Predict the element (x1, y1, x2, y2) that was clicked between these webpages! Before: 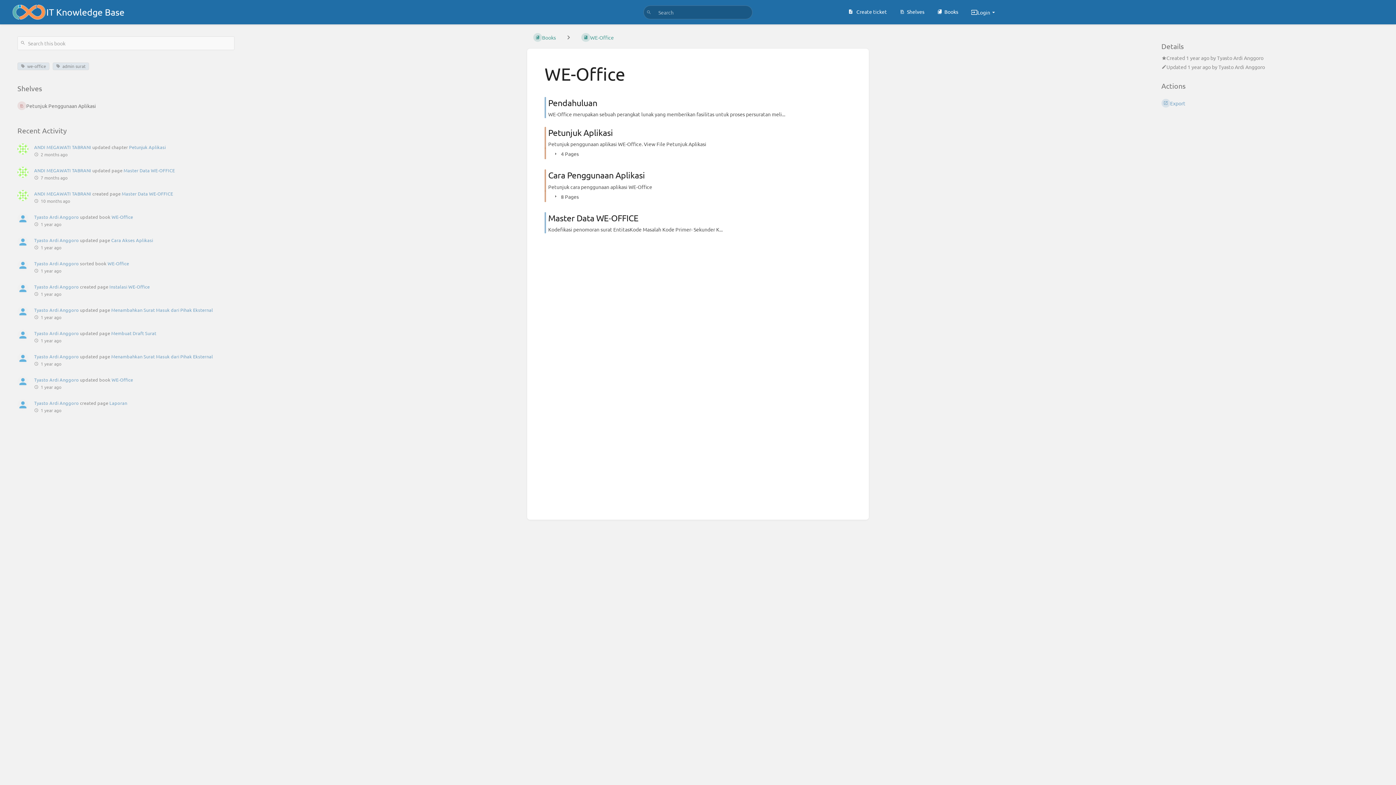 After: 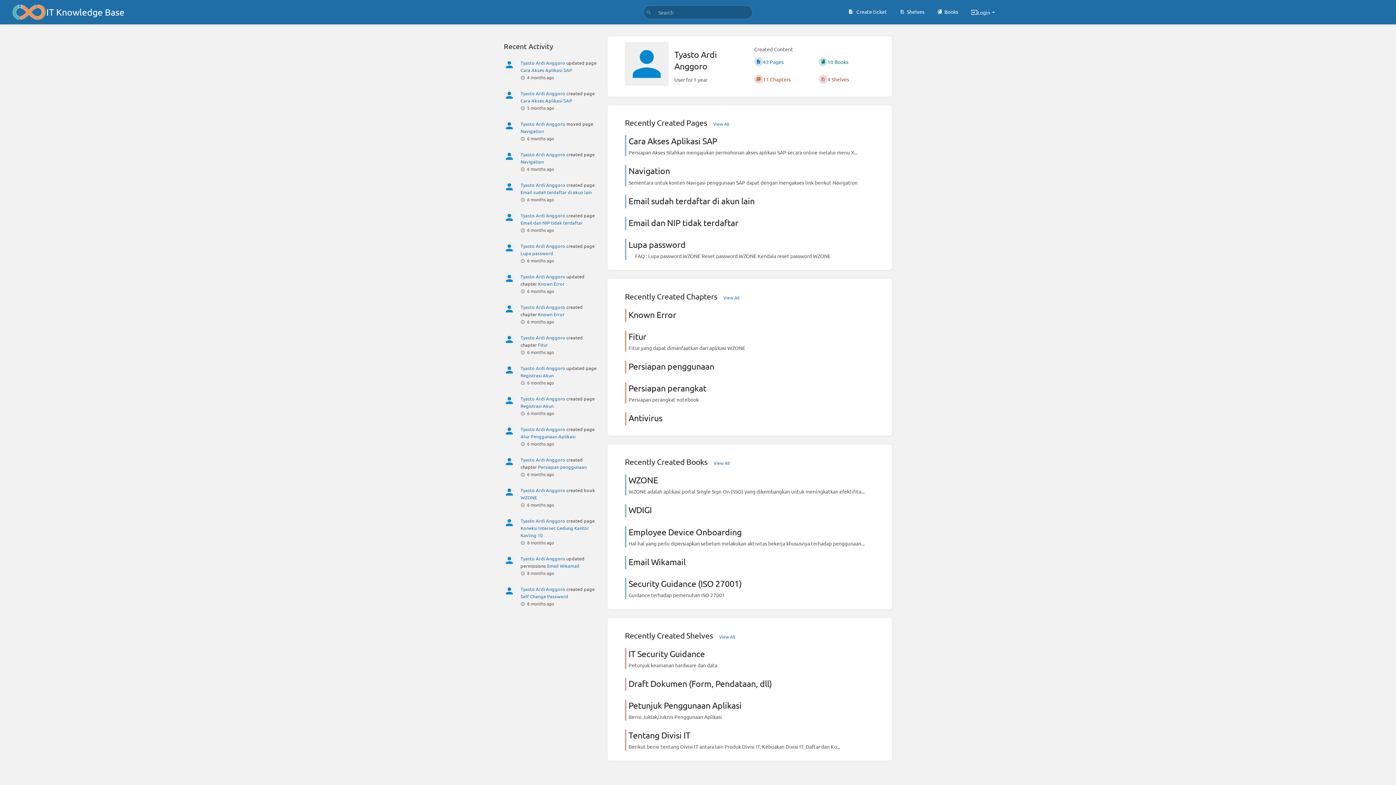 Action: bbox: (1218, 63, 1265, 70) label: Tyasto Ardi Anggoro